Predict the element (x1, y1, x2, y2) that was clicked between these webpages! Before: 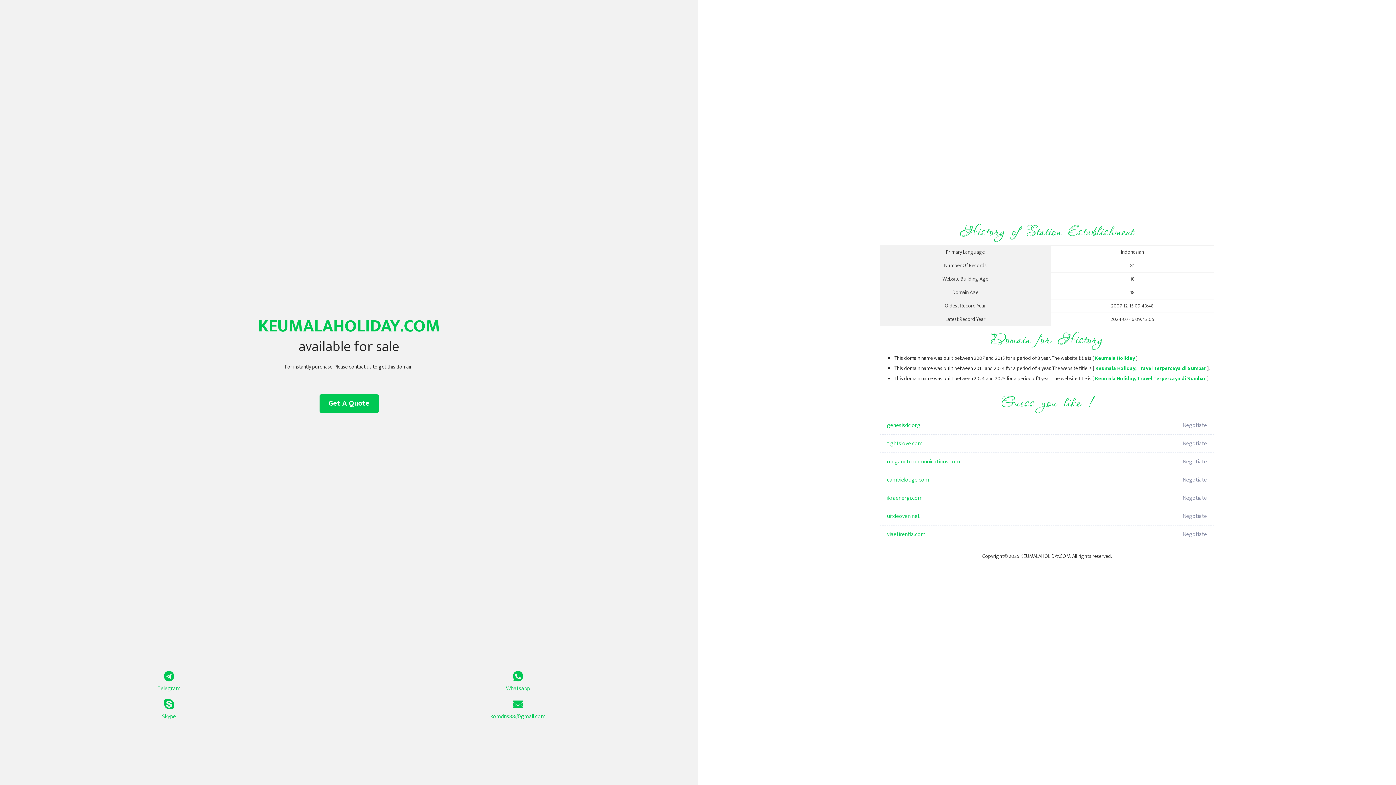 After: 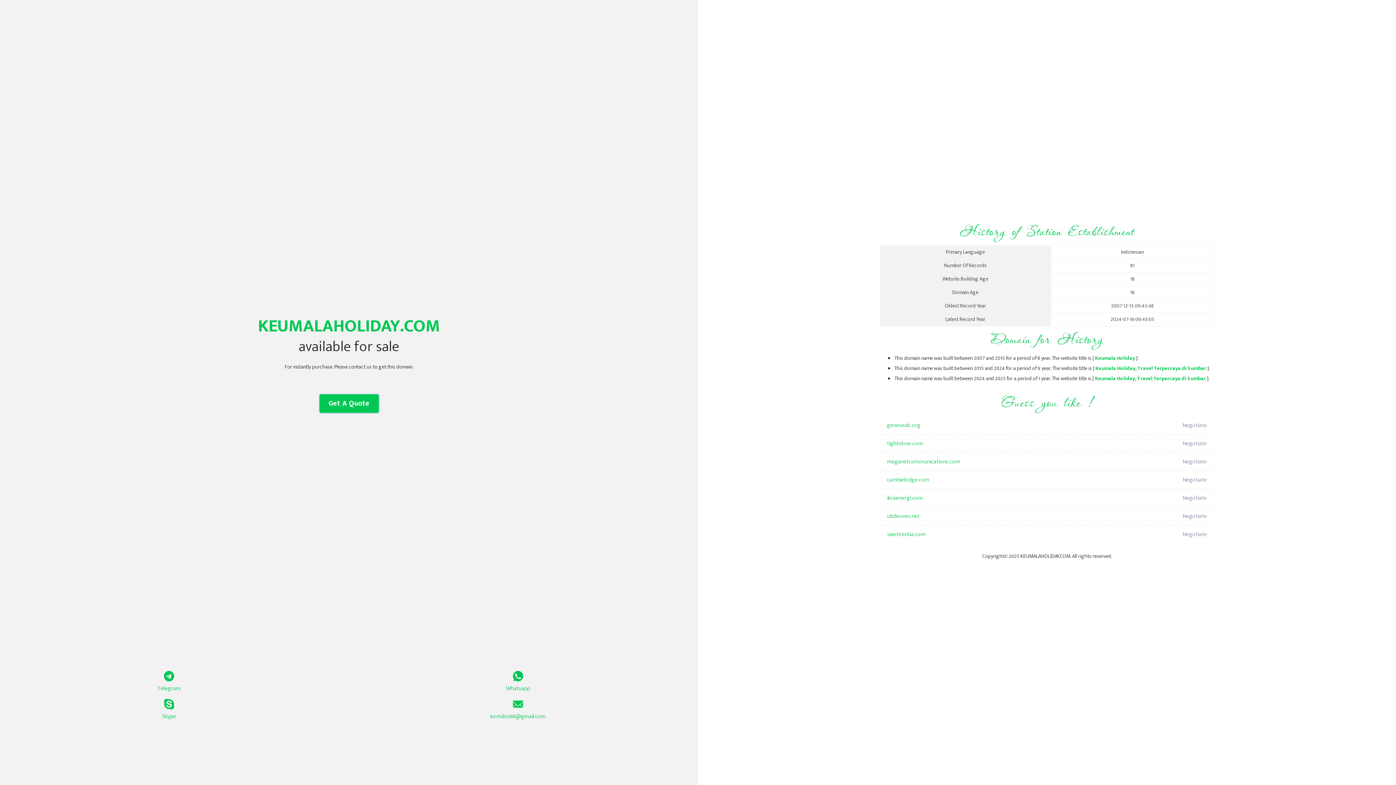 Action: bbox: (319, 394, 378, 413) label: Get A Quote